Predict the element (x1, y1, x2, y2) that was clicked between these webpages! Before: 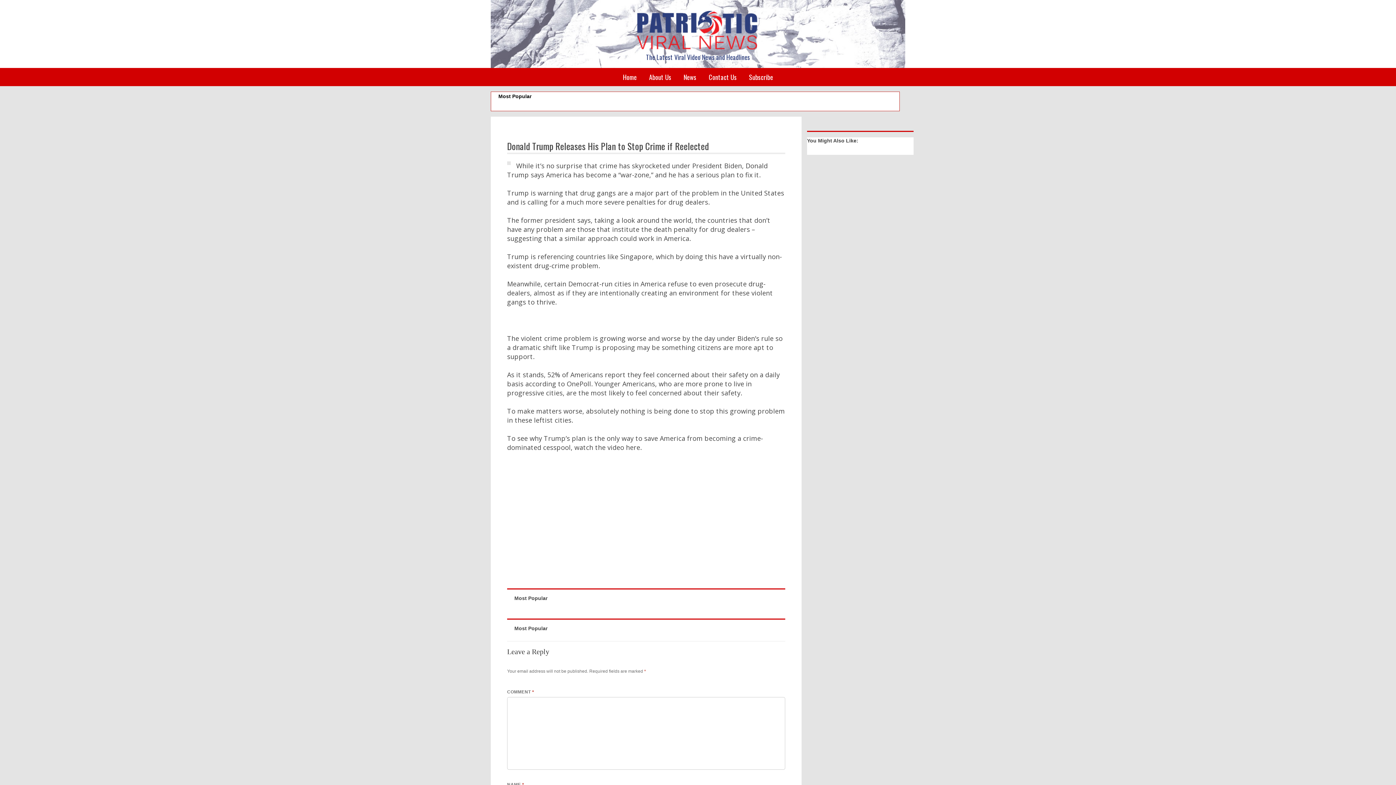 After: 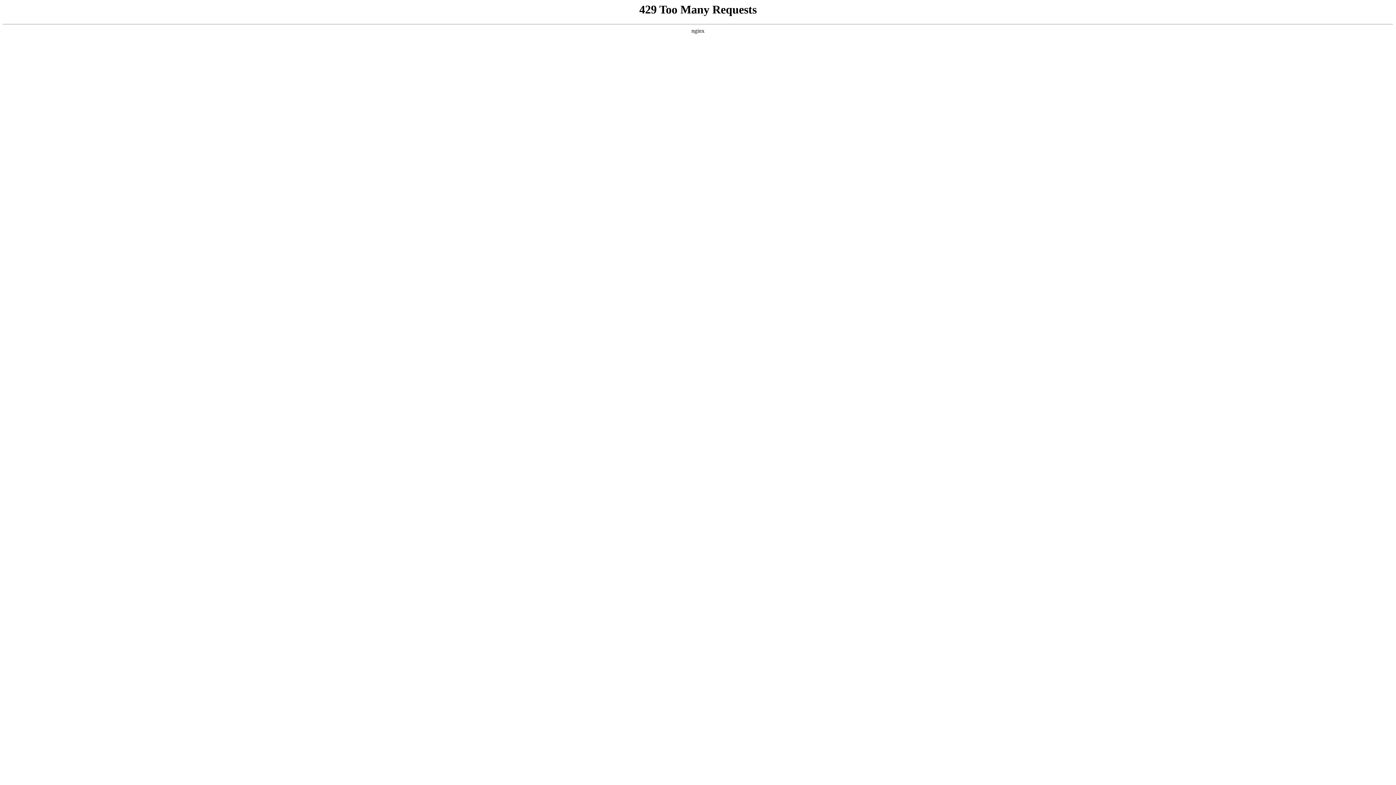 Action: bbox: (703, 68, 742, 86) label: Contact Us